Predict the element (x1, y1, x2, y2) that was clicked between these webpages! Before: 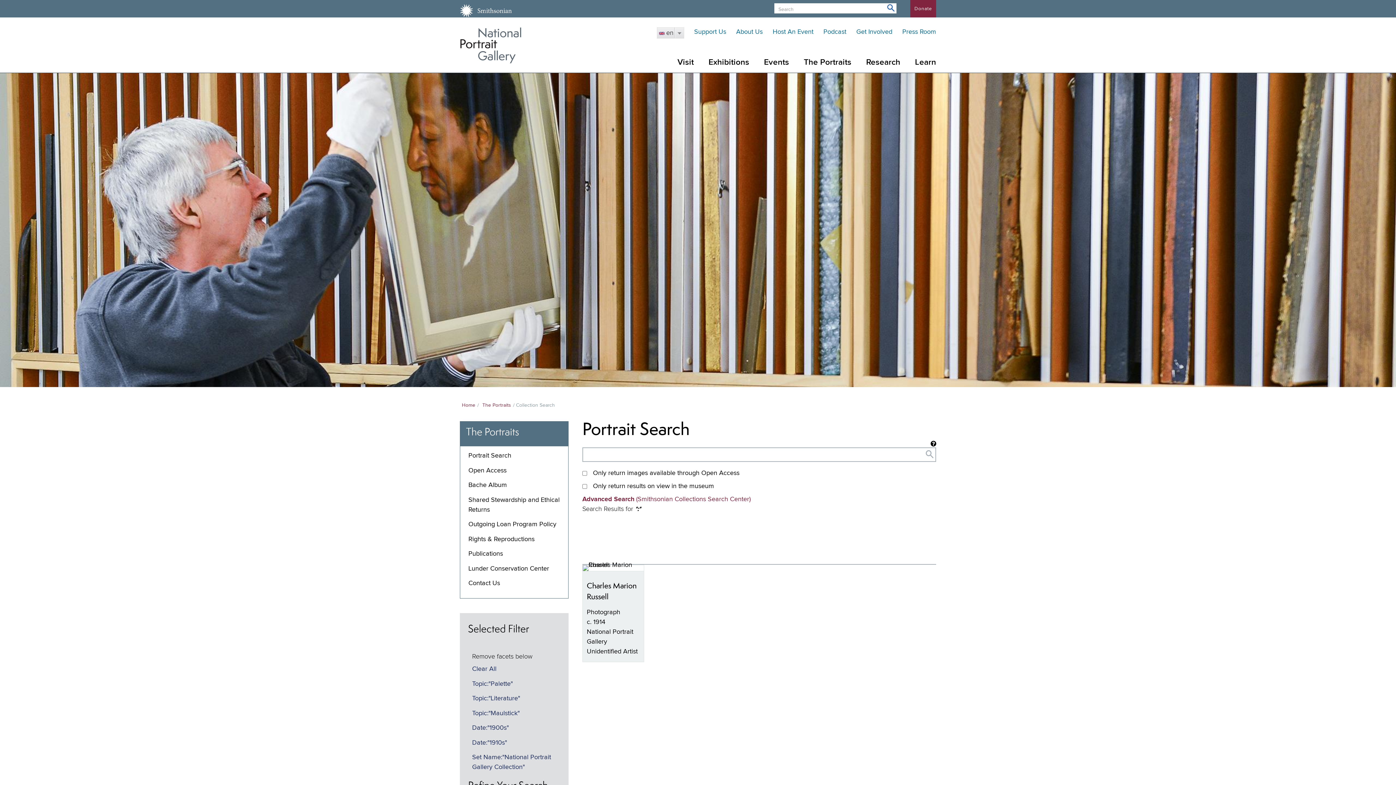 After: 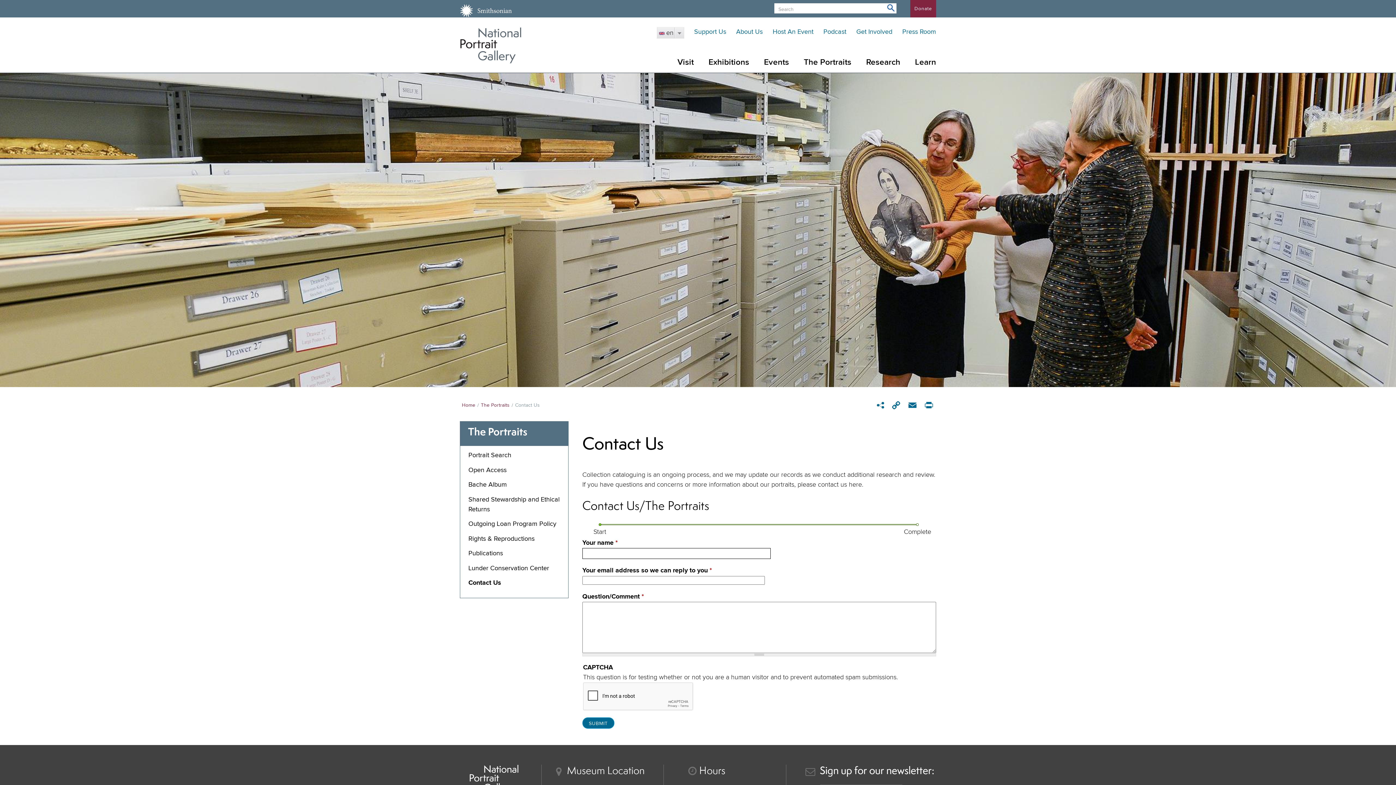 Action: bbox: (468, 580, 500, 587) label: Contact Us